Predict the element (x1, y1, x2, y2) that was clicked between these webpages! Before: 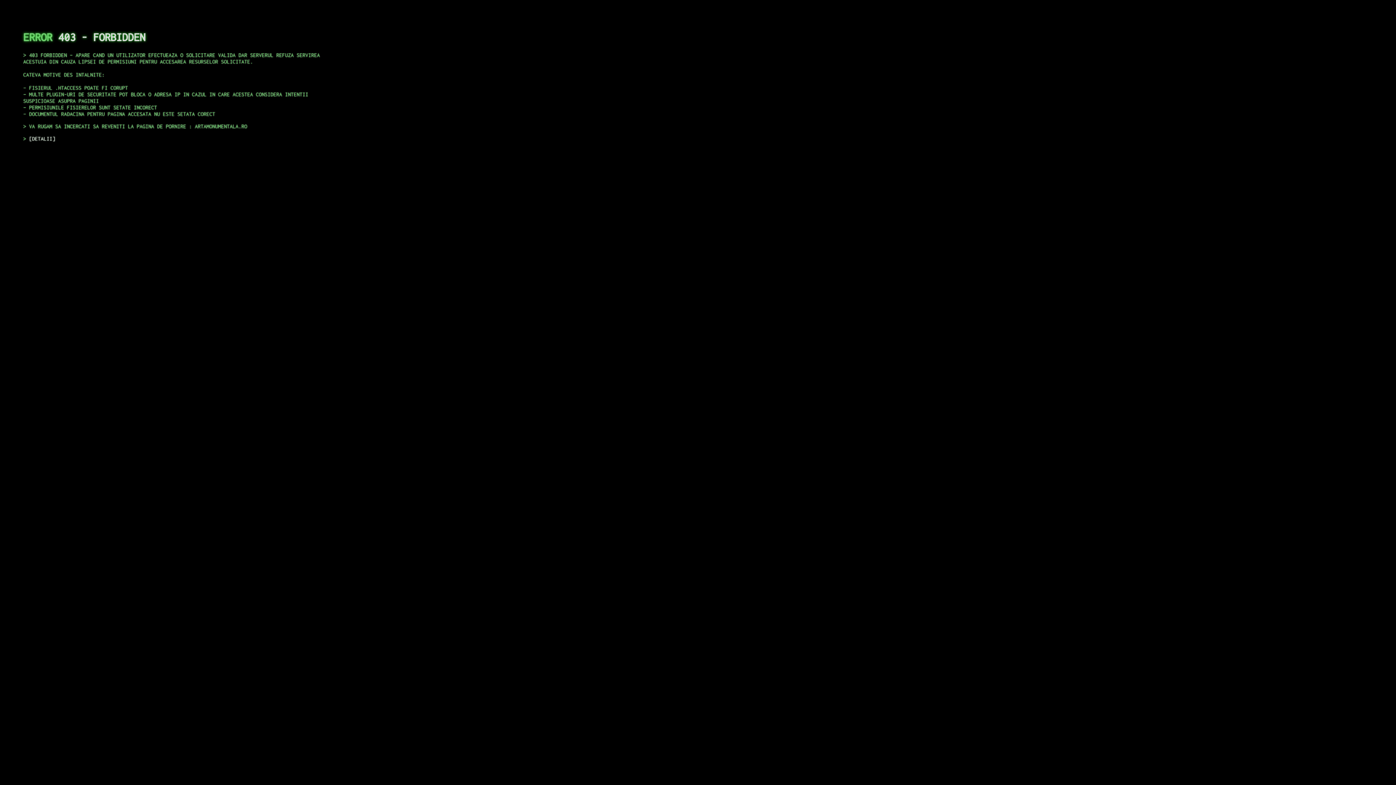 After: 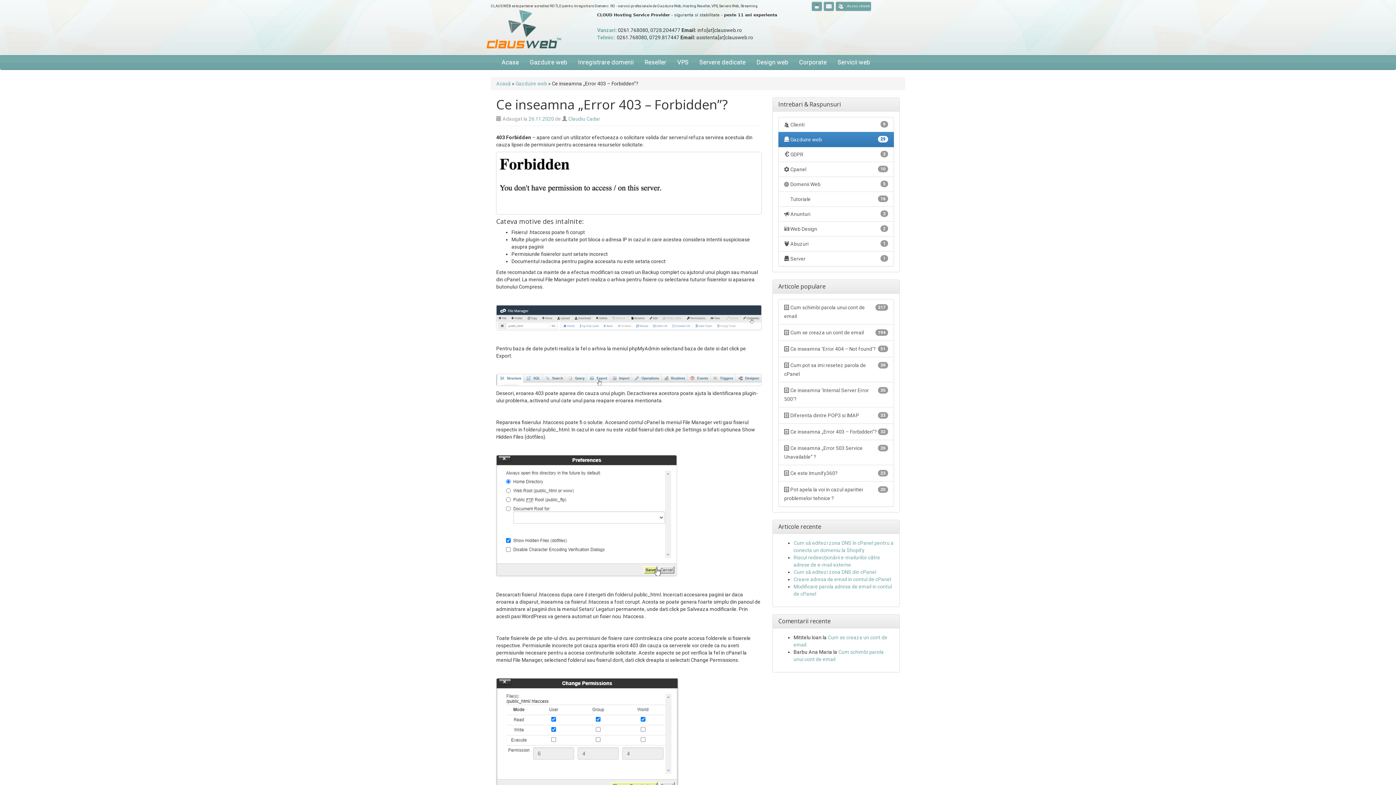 Action: label: DETALII bbox: (29, 135, 55, 141)